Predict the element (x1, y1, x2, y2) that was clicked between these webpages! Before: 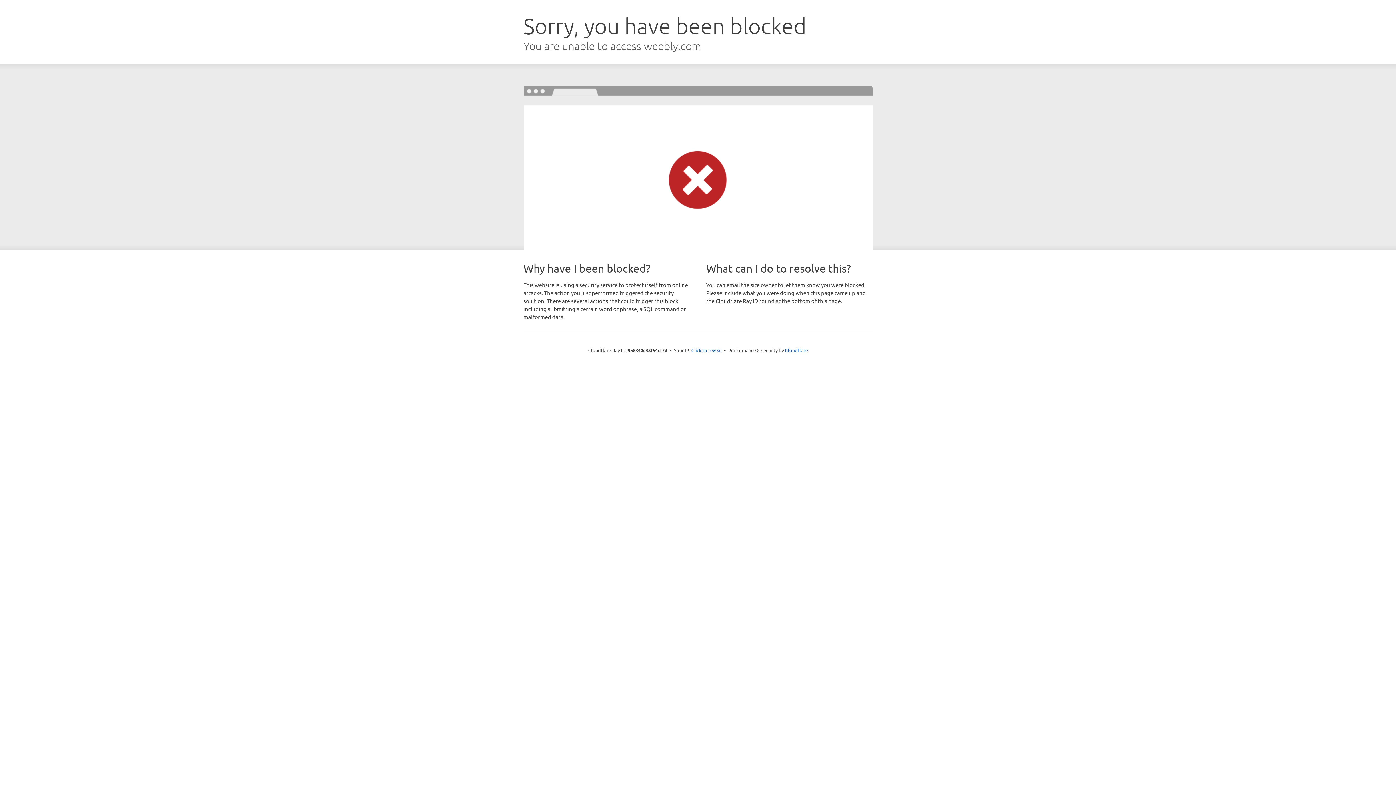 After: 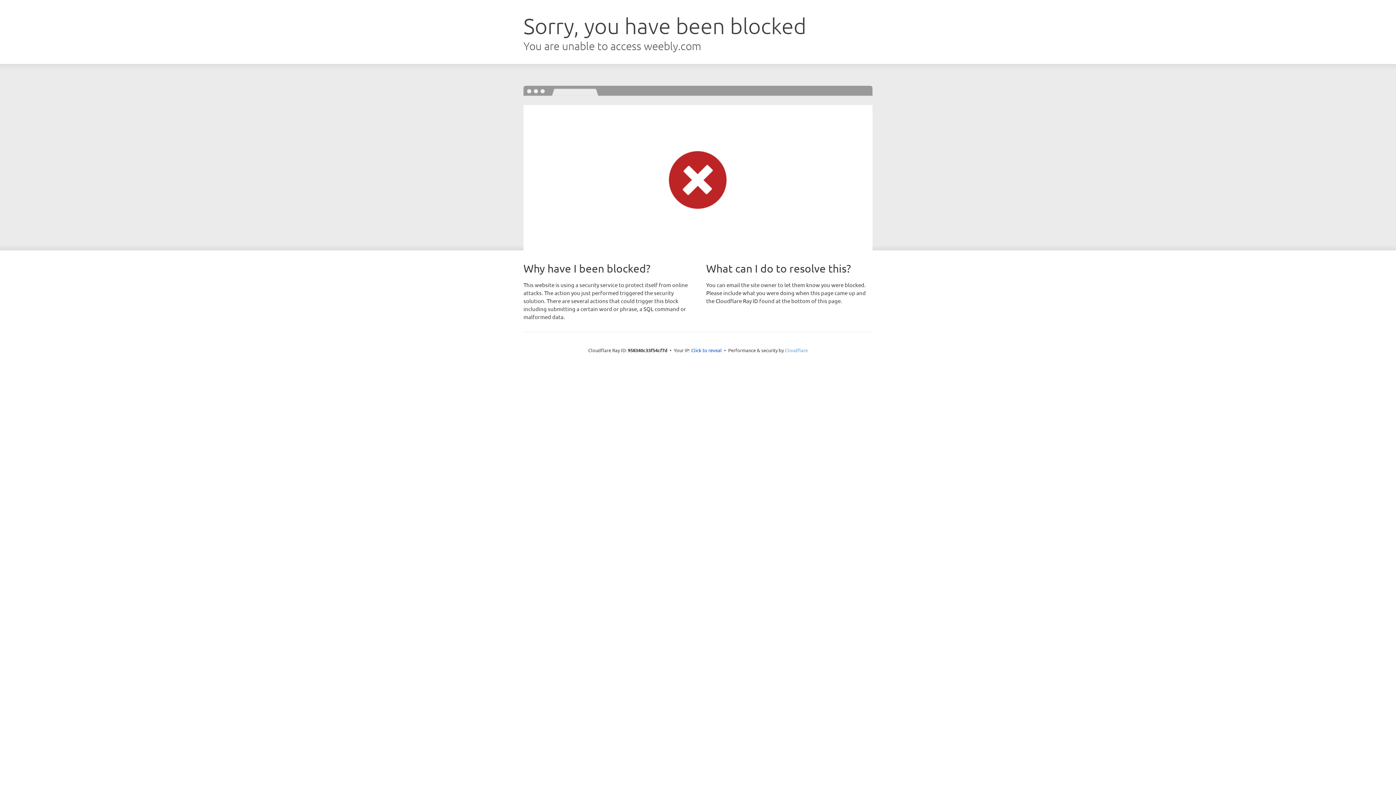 Action: bbox: (785, 347, 808, 353) label: Cloudflare